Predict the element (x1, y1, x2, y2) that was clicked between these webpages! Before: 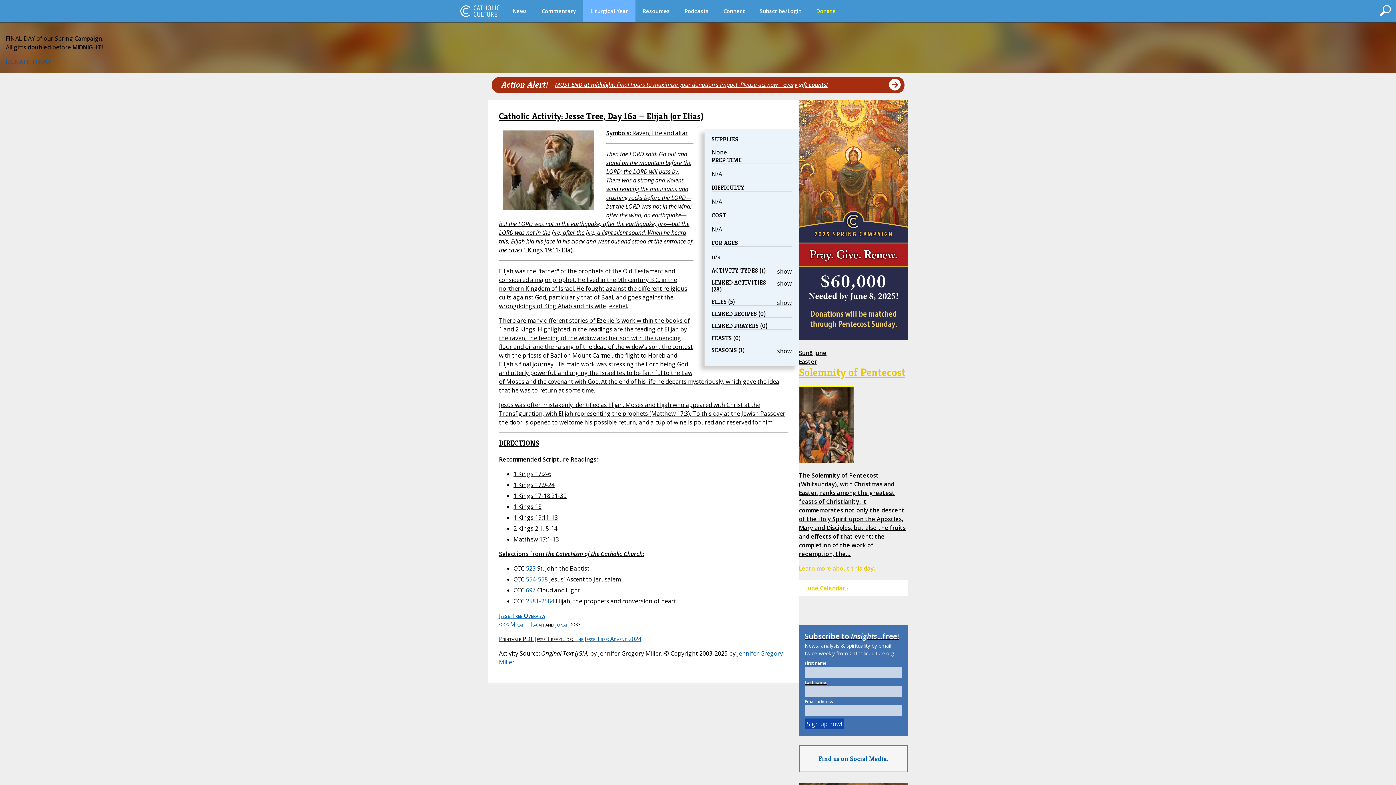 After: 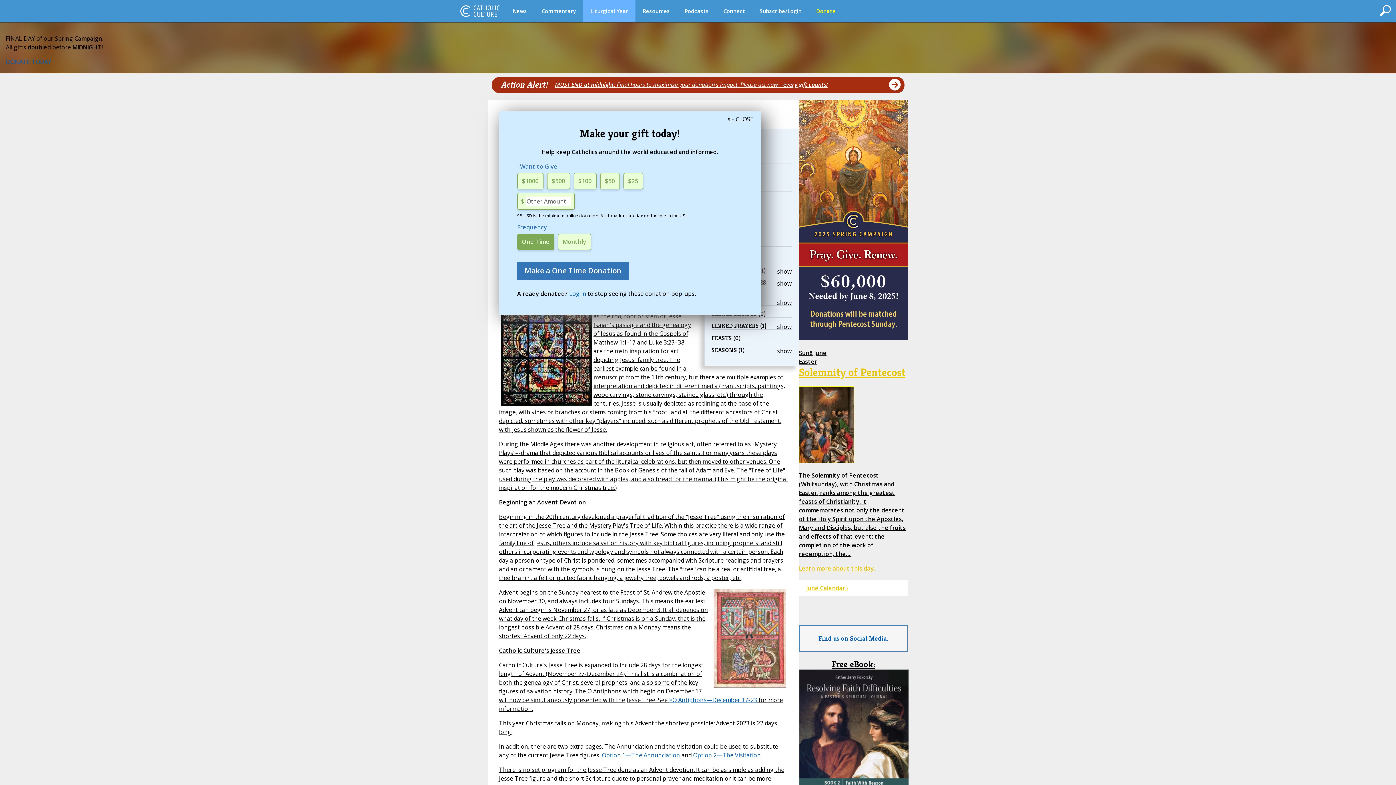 Action: bbox: (499, 611, 545, 619) label: Jesse Tree Overview